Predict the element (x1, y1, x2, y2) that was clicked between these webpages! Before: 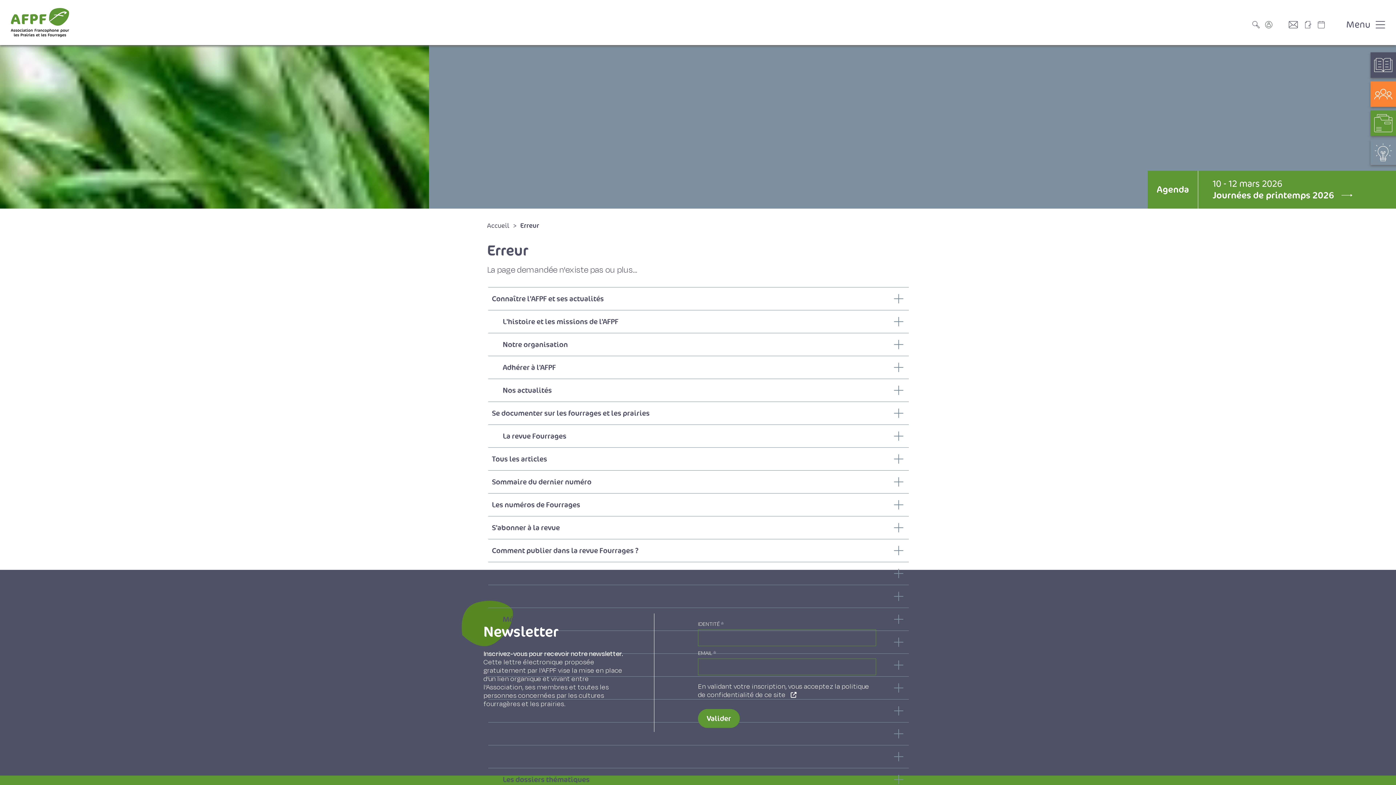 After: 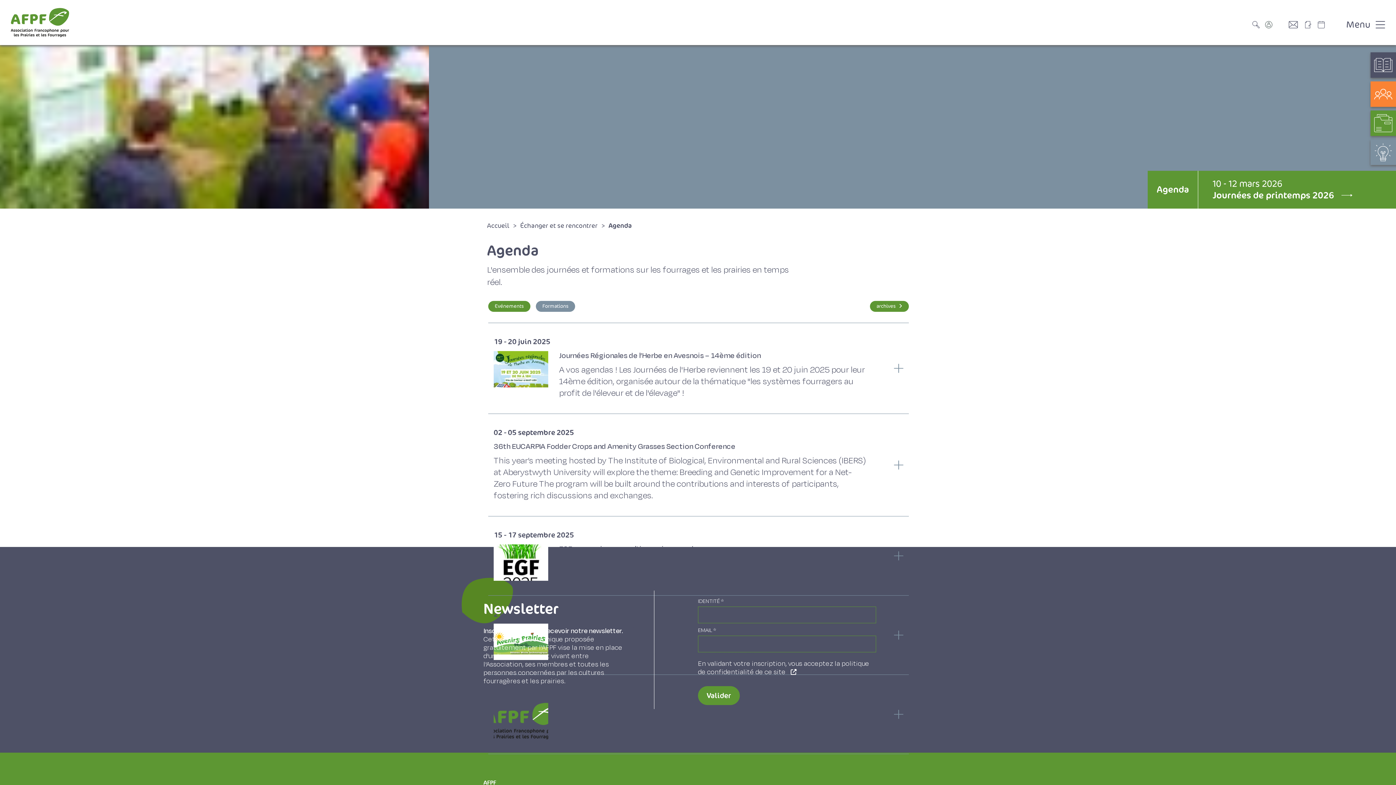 Action: label: Agenda bbox: (1318, 21, 1340, 28)